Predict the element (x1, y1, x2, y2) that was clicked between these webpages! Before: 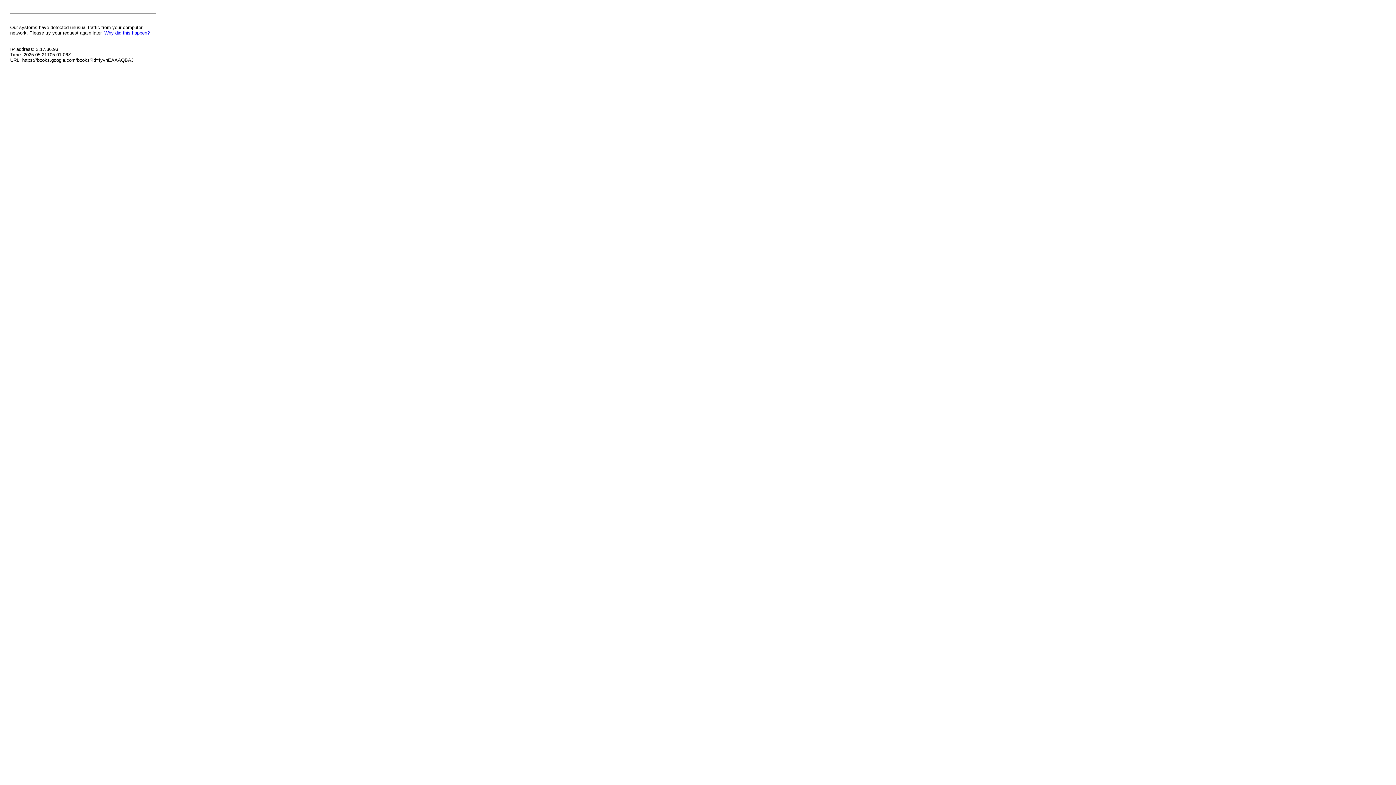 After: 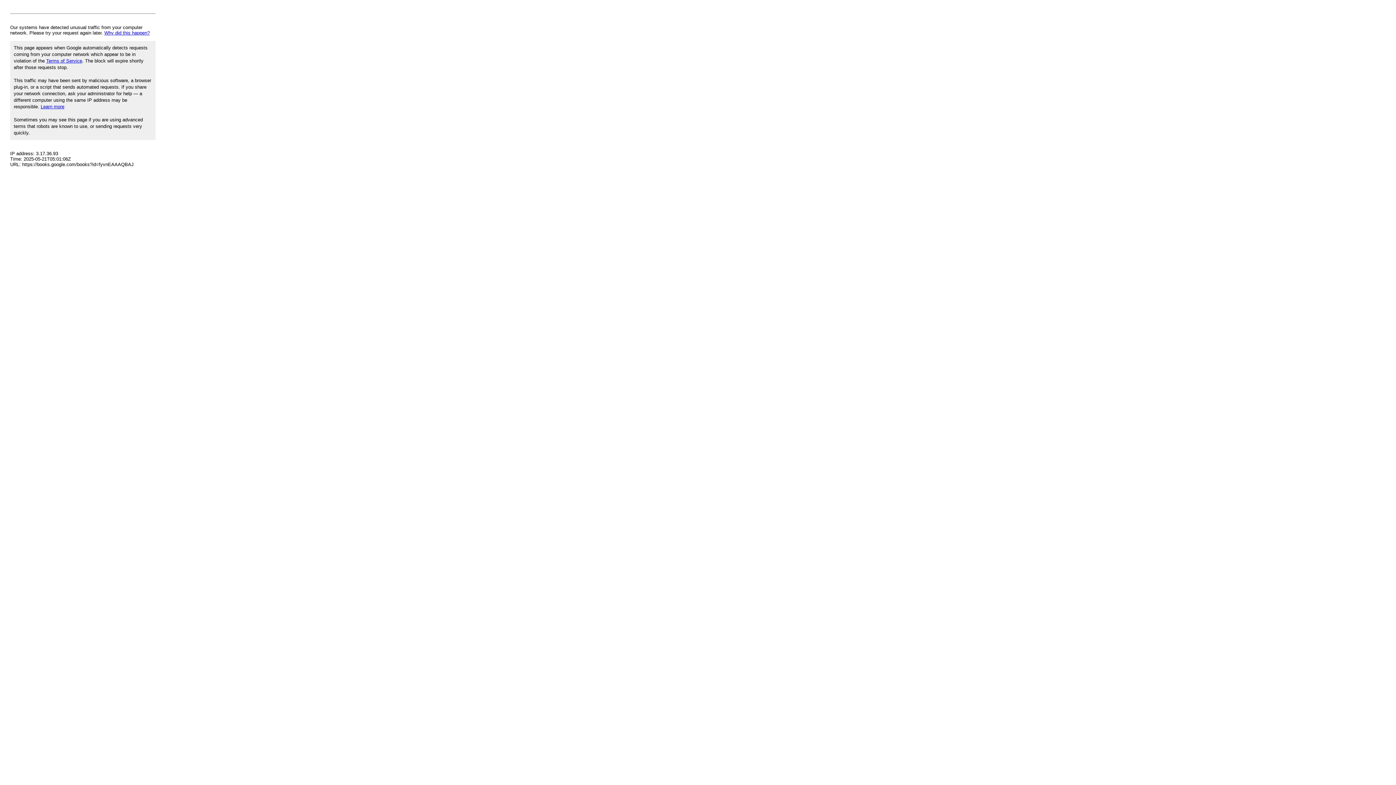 Action: label: Why did this happen? bbox: (104, 30, 149, 35)